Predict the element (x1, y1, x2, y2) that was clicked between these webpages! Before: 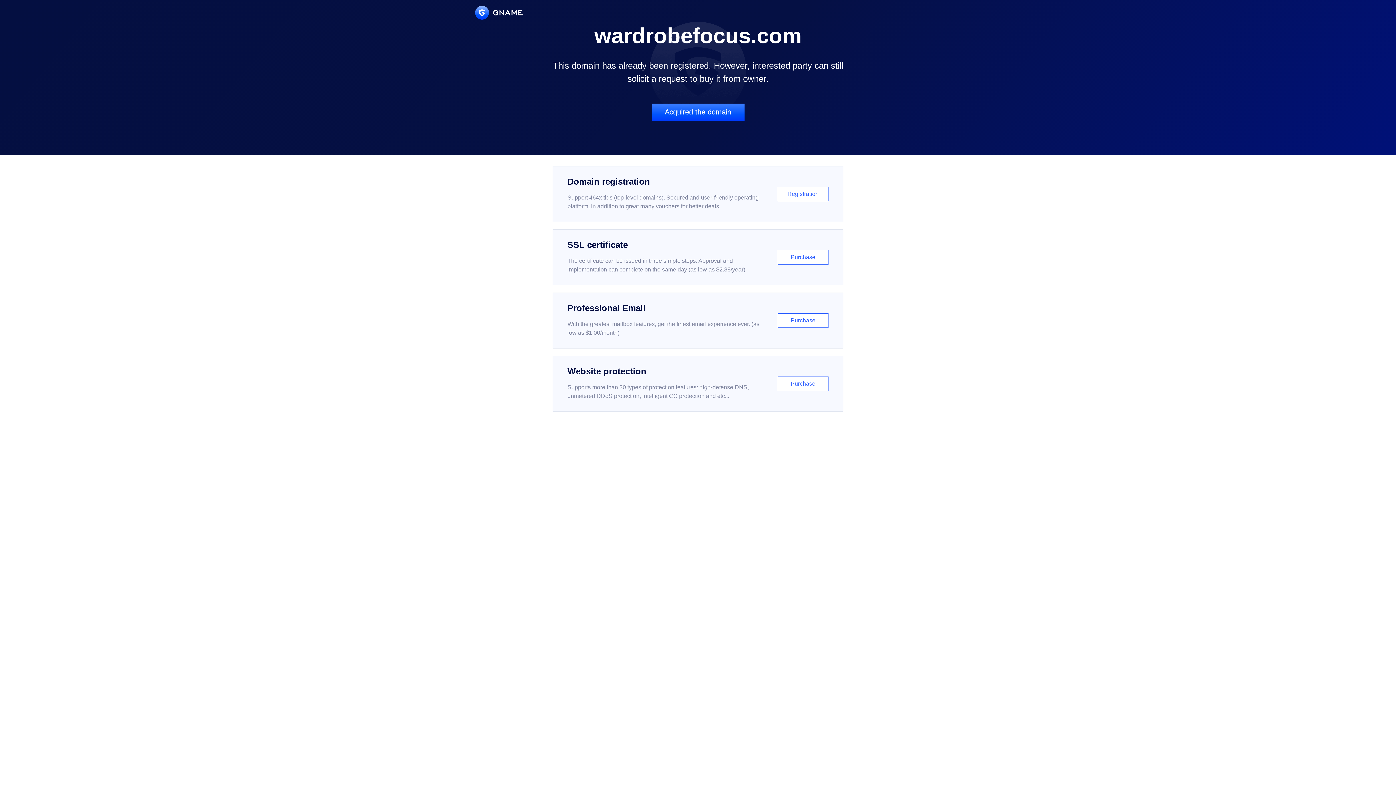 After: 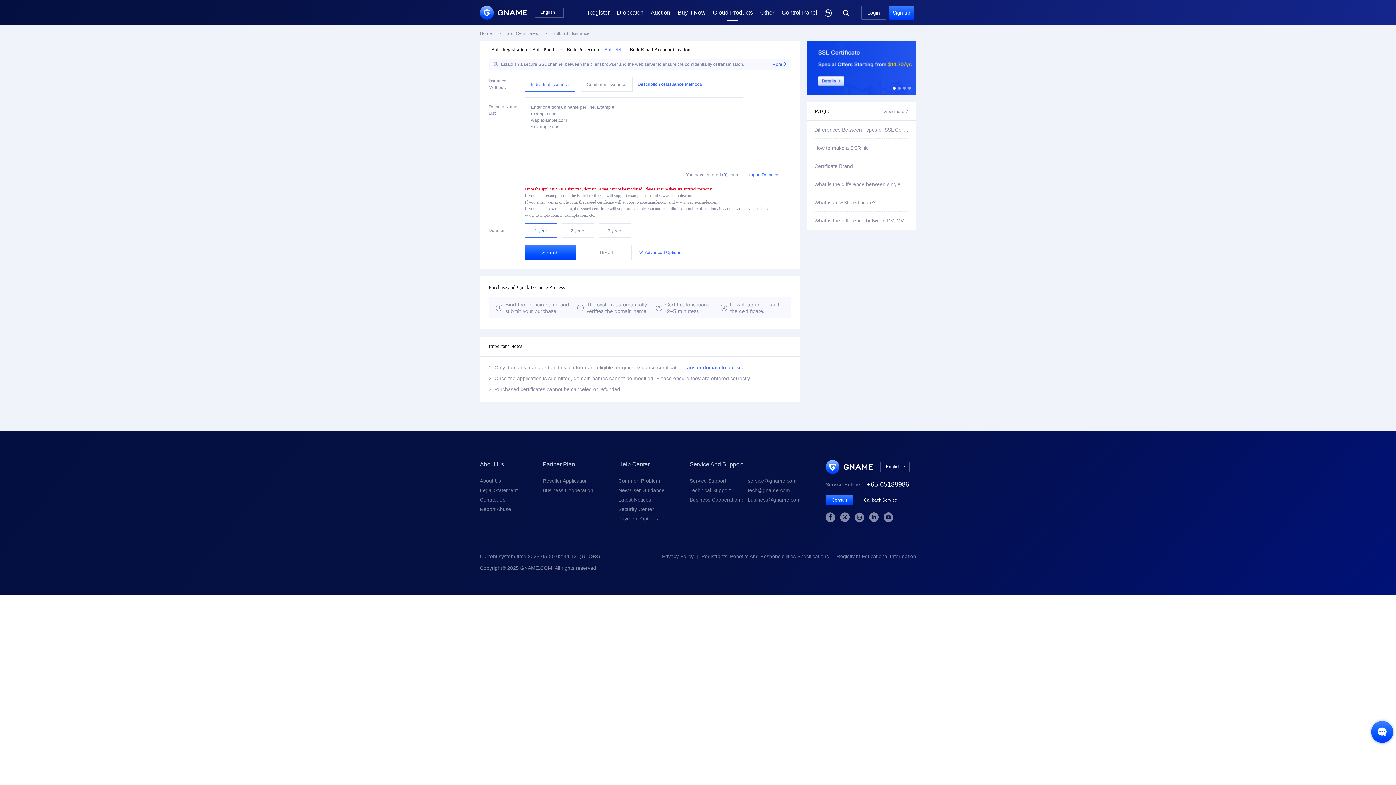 Action: label: SSL certificate

The certificate can be issued in three simple steps. Approval and implementation can complete on the same day (as low as $2.88/year)

Purchase bbox: (552, 229, 843, 285)